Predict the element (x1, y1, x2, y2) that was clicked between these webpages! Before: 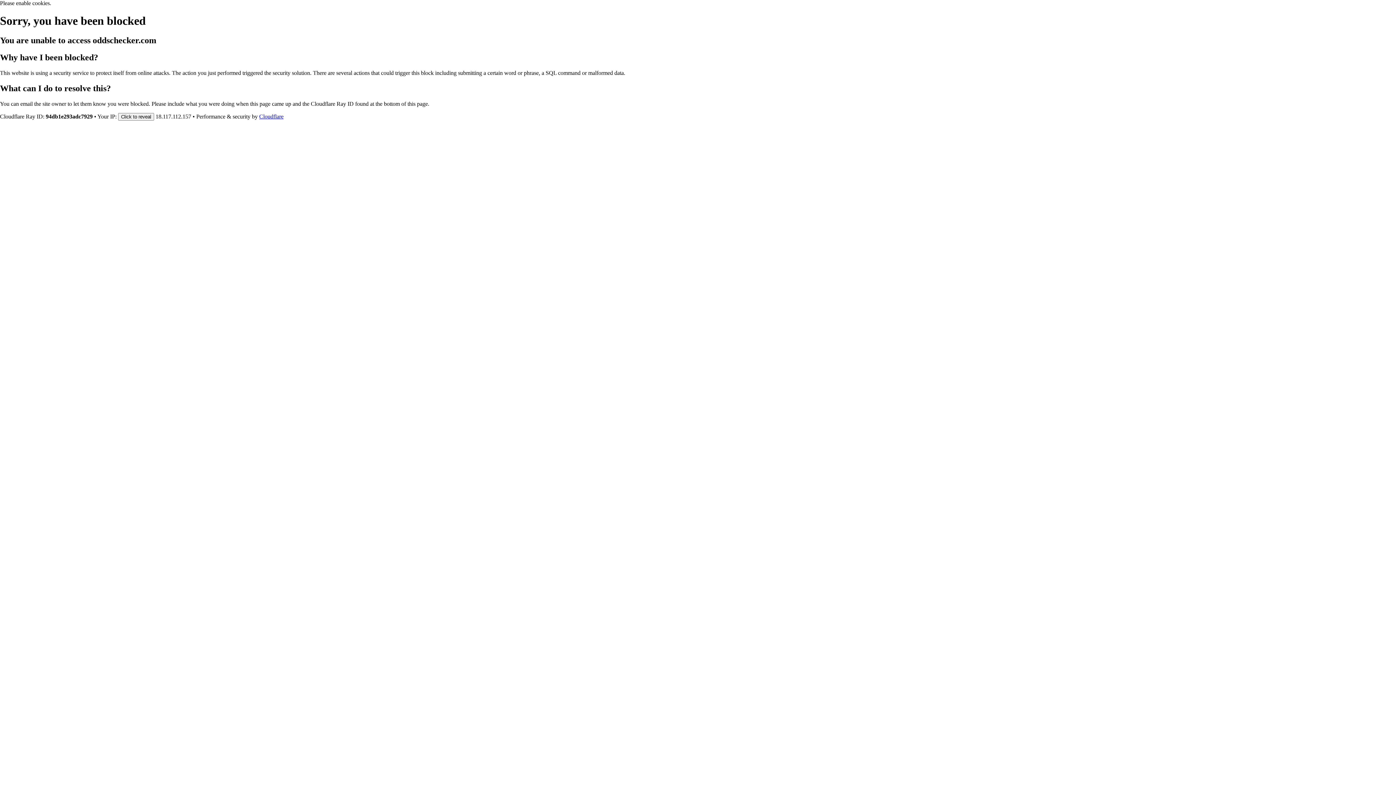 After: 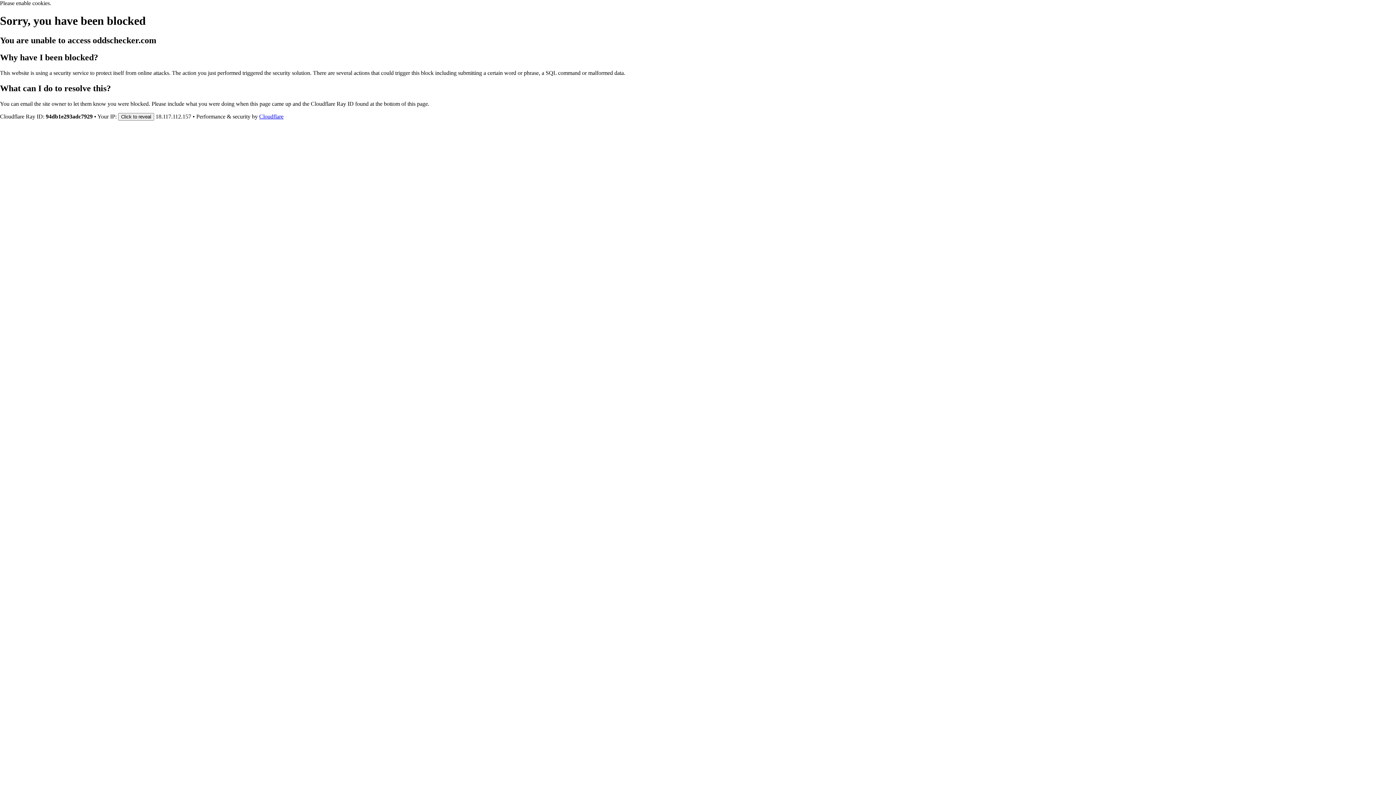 Action: label: Cloudflare bbox: (259, 113, 283, 119)